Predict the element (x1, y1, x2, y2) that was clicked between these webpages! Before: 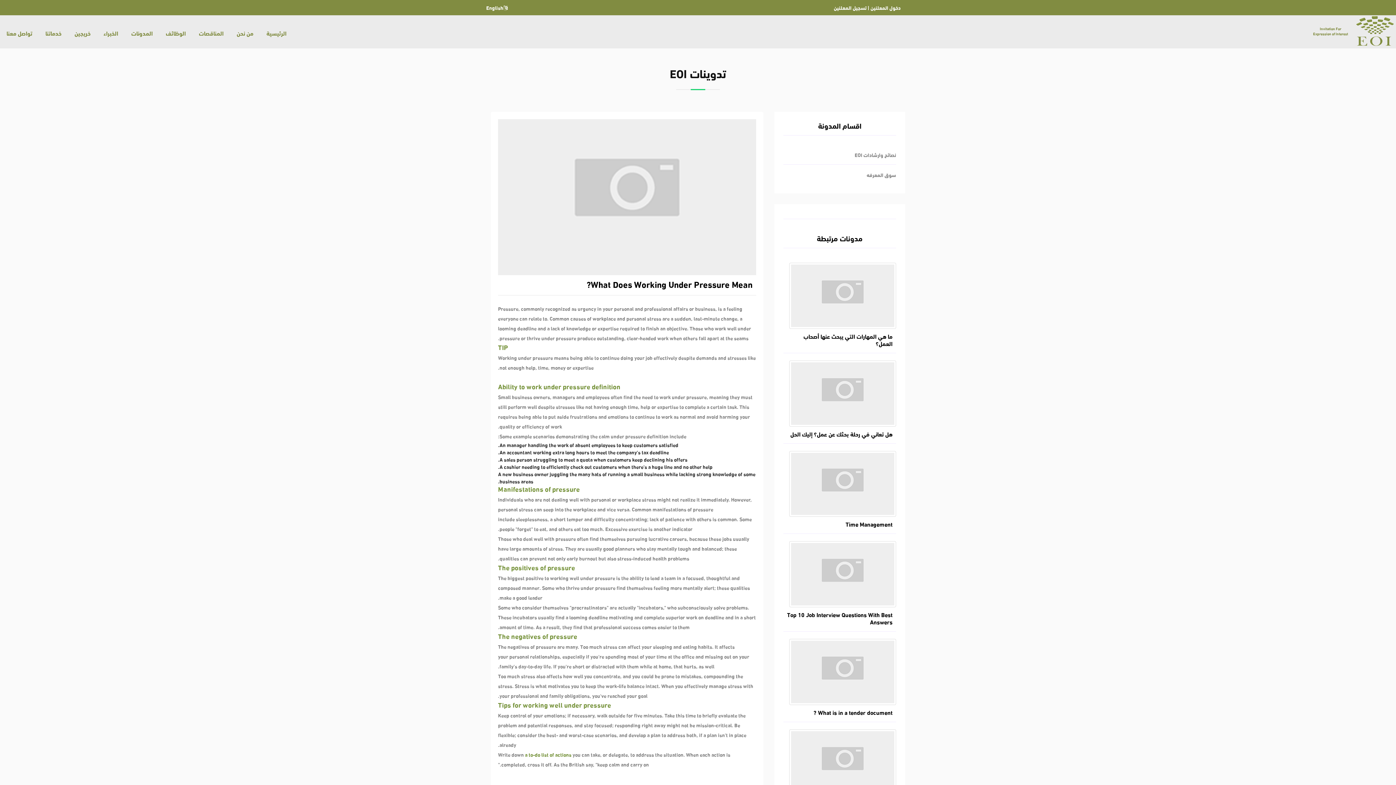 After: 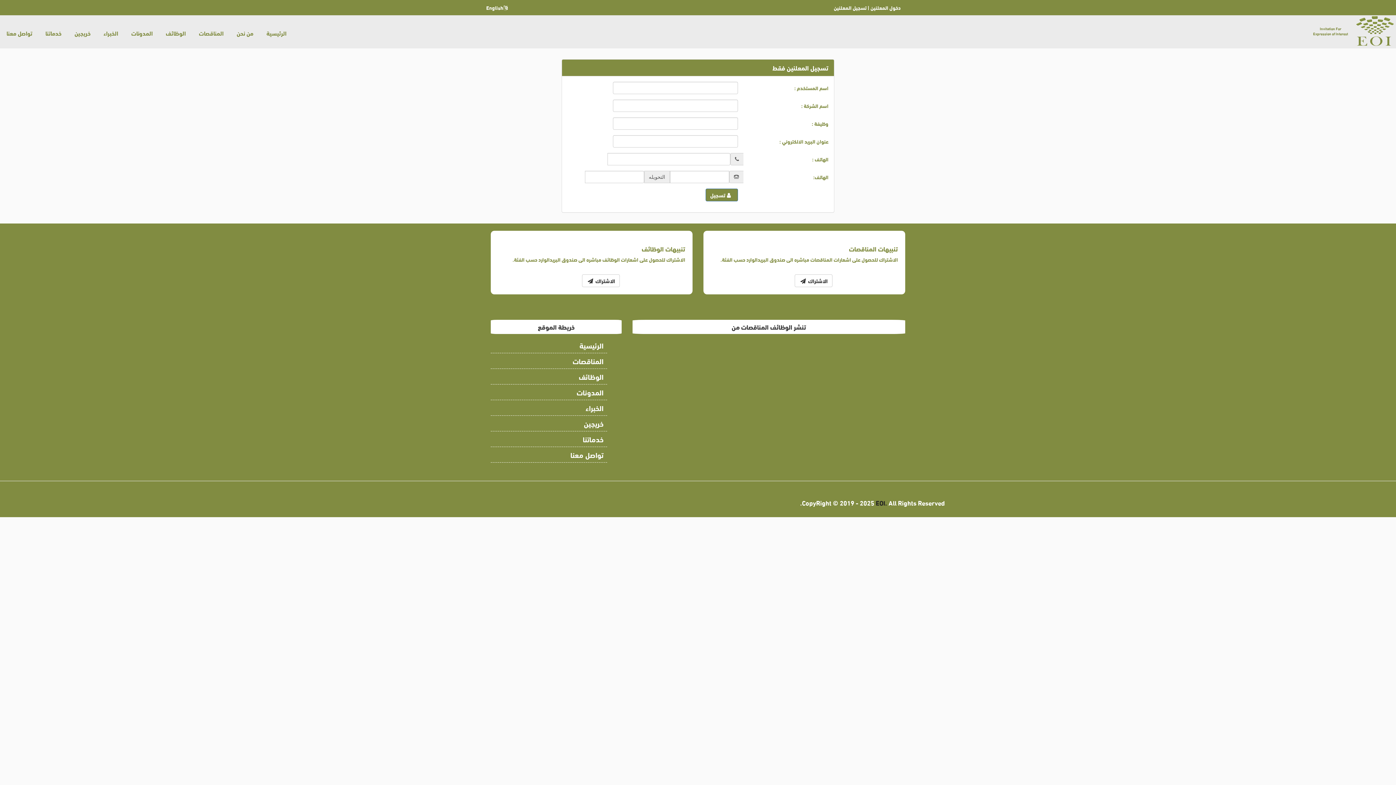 Action: bbox: (834, 2, 866, 12) label: تسجيل المعلنين